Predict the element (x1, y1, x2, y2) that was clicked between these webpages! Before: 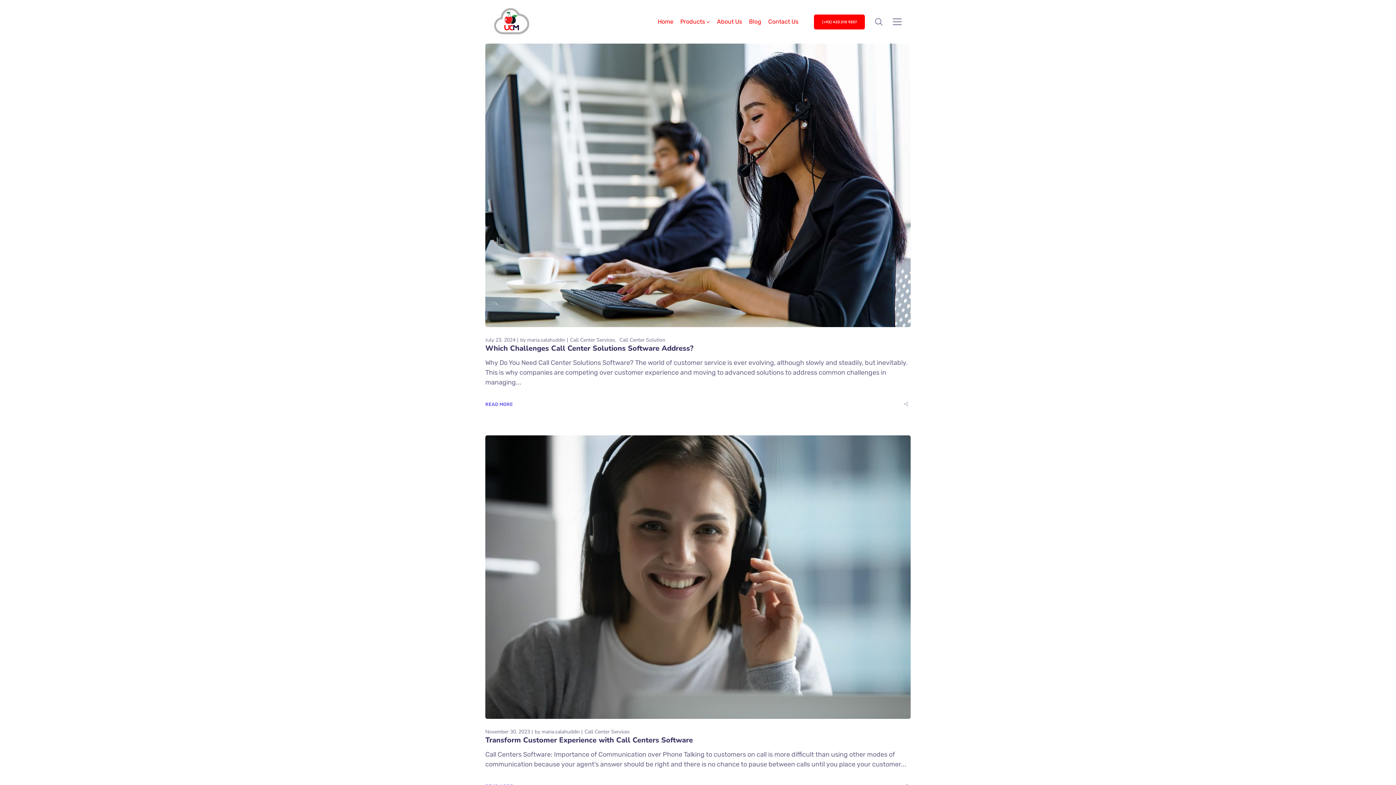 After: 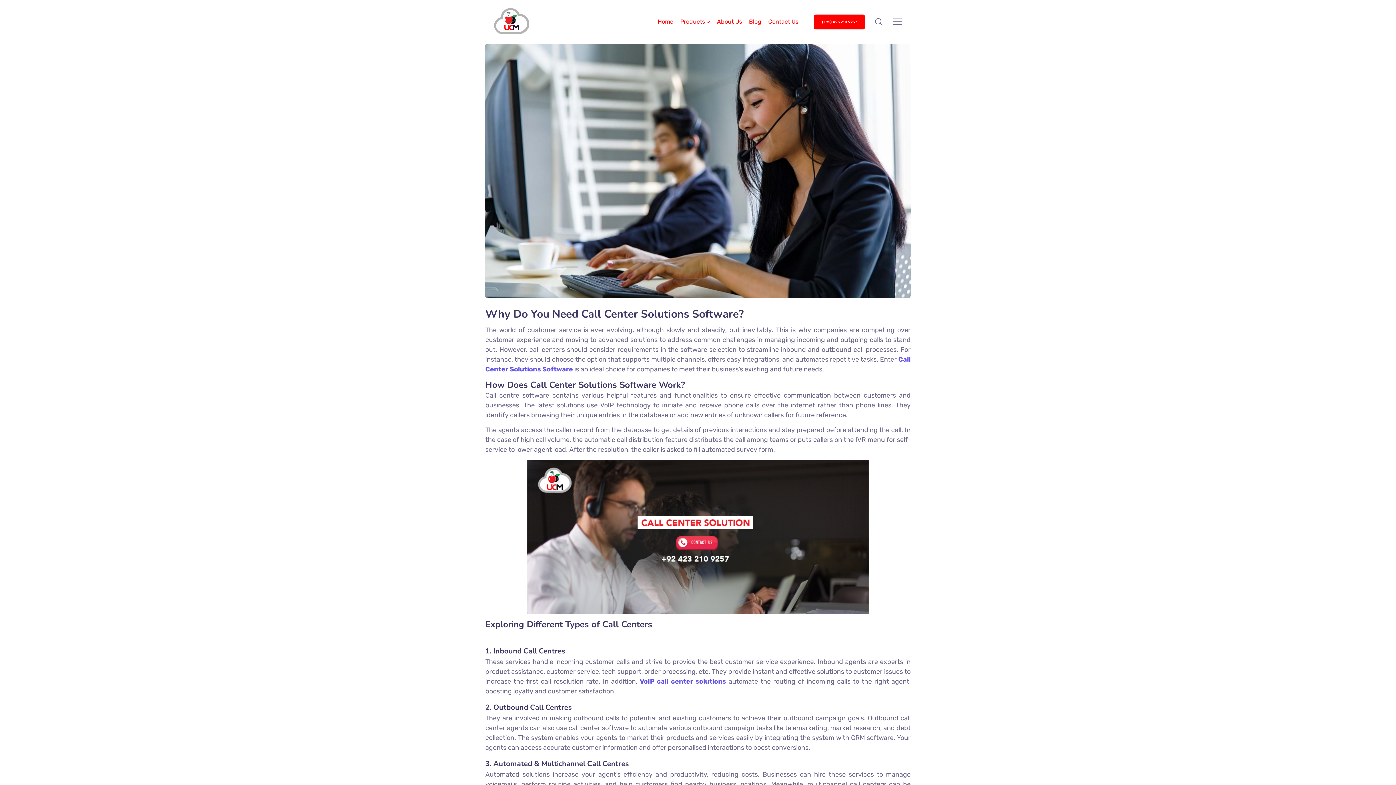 Action: bbox: (485, 400, 513, 408) label: READ MORE